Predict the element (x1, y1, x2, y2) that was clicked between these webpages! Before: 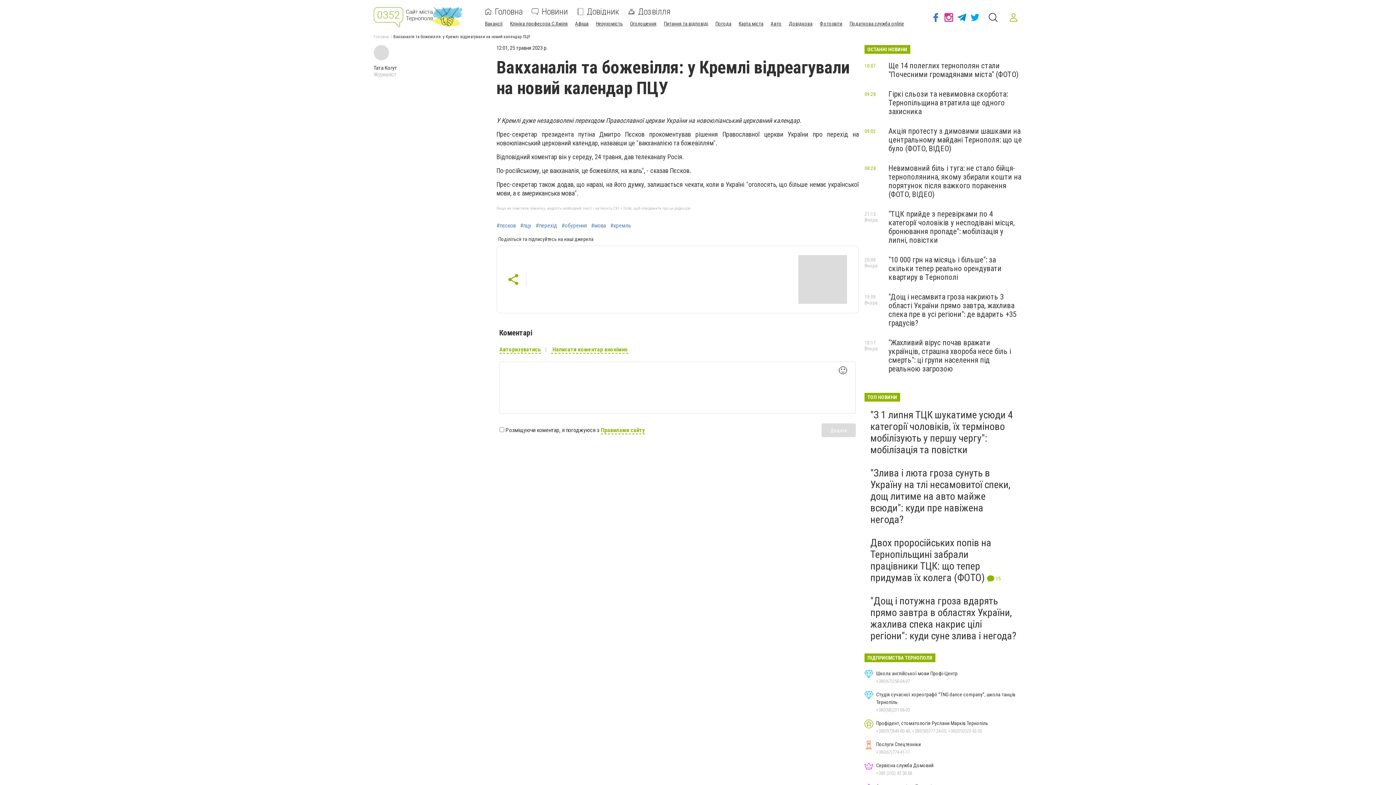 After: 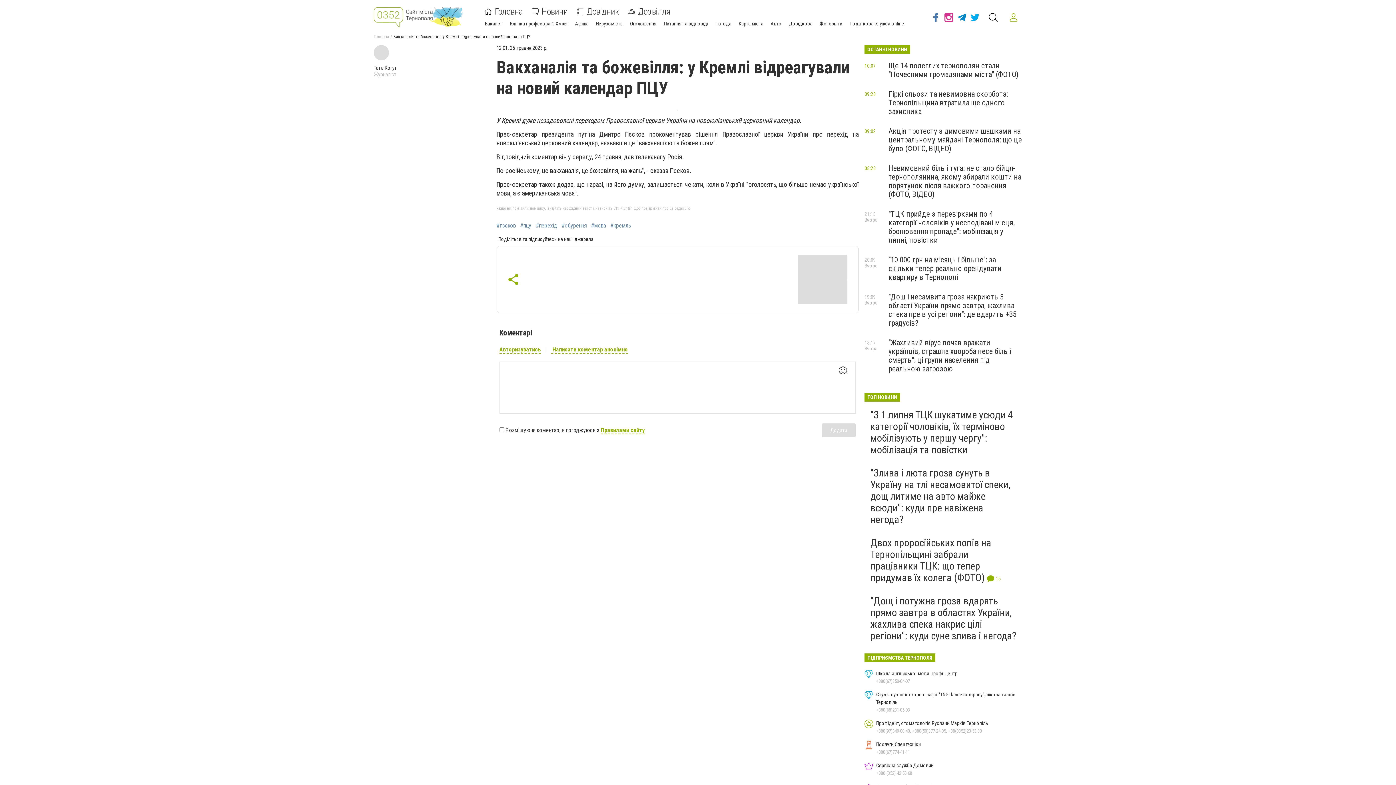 Action: bbox: (1005, 8, 1022, 26)